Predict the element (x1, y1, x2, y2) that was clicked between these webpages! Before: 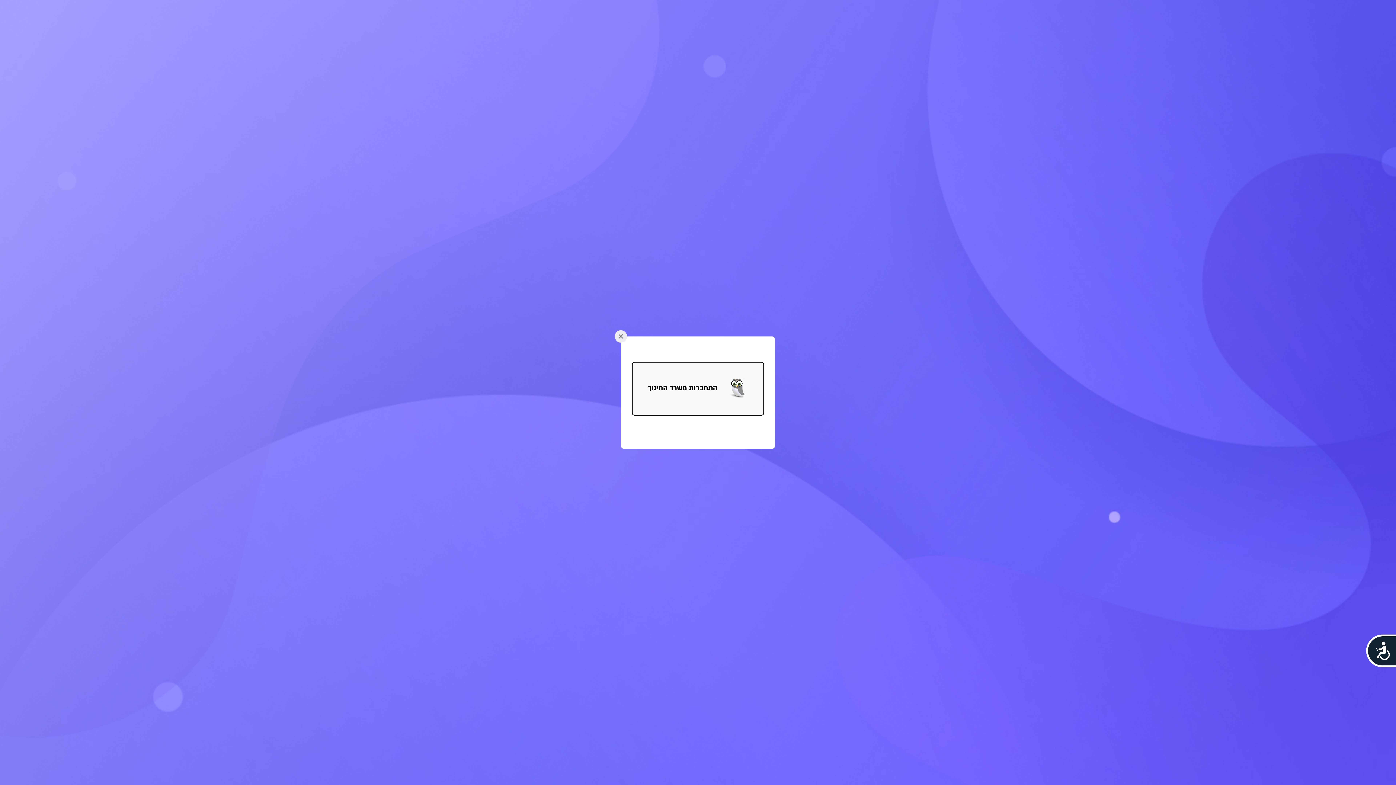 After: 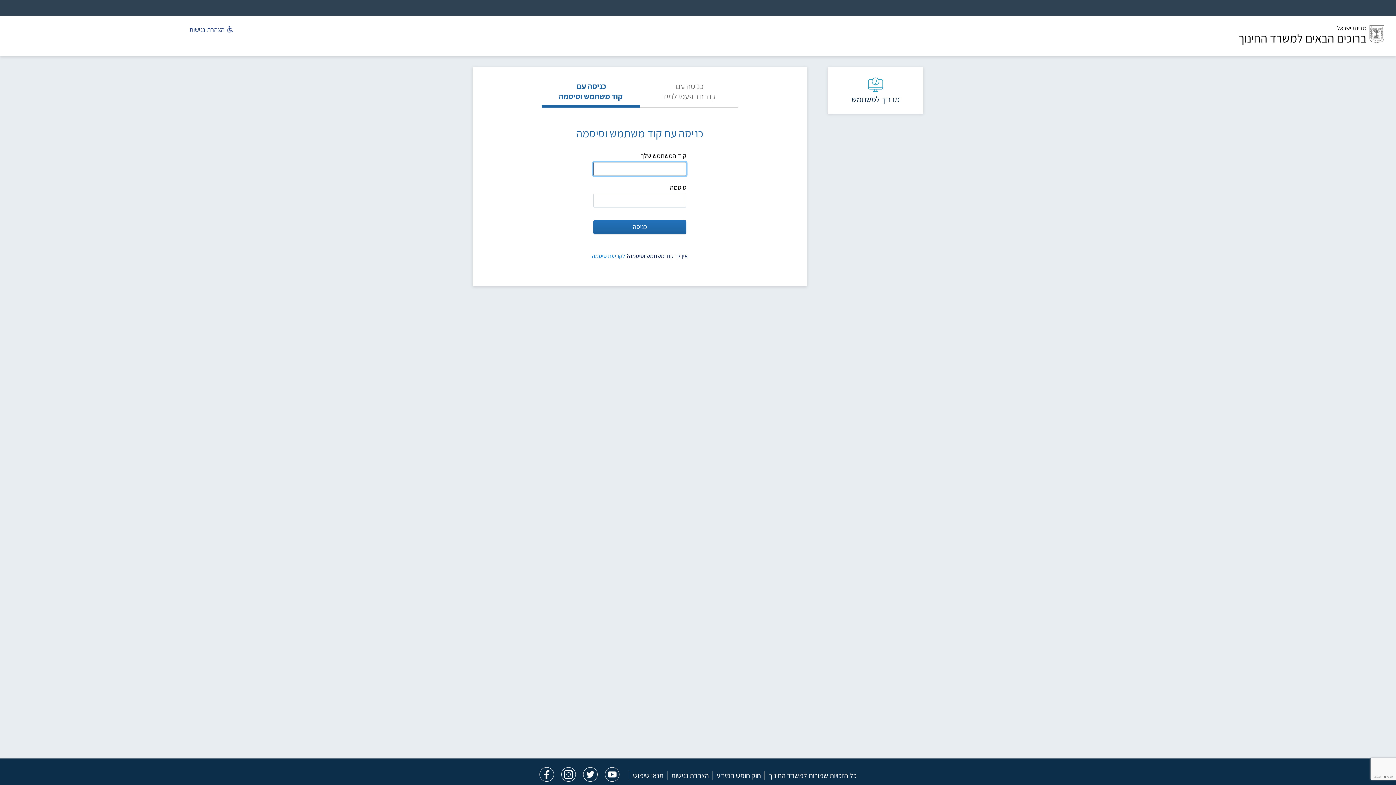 Action: label: התחברות משרד החינוך bbox: (632, 362, 764, 415)